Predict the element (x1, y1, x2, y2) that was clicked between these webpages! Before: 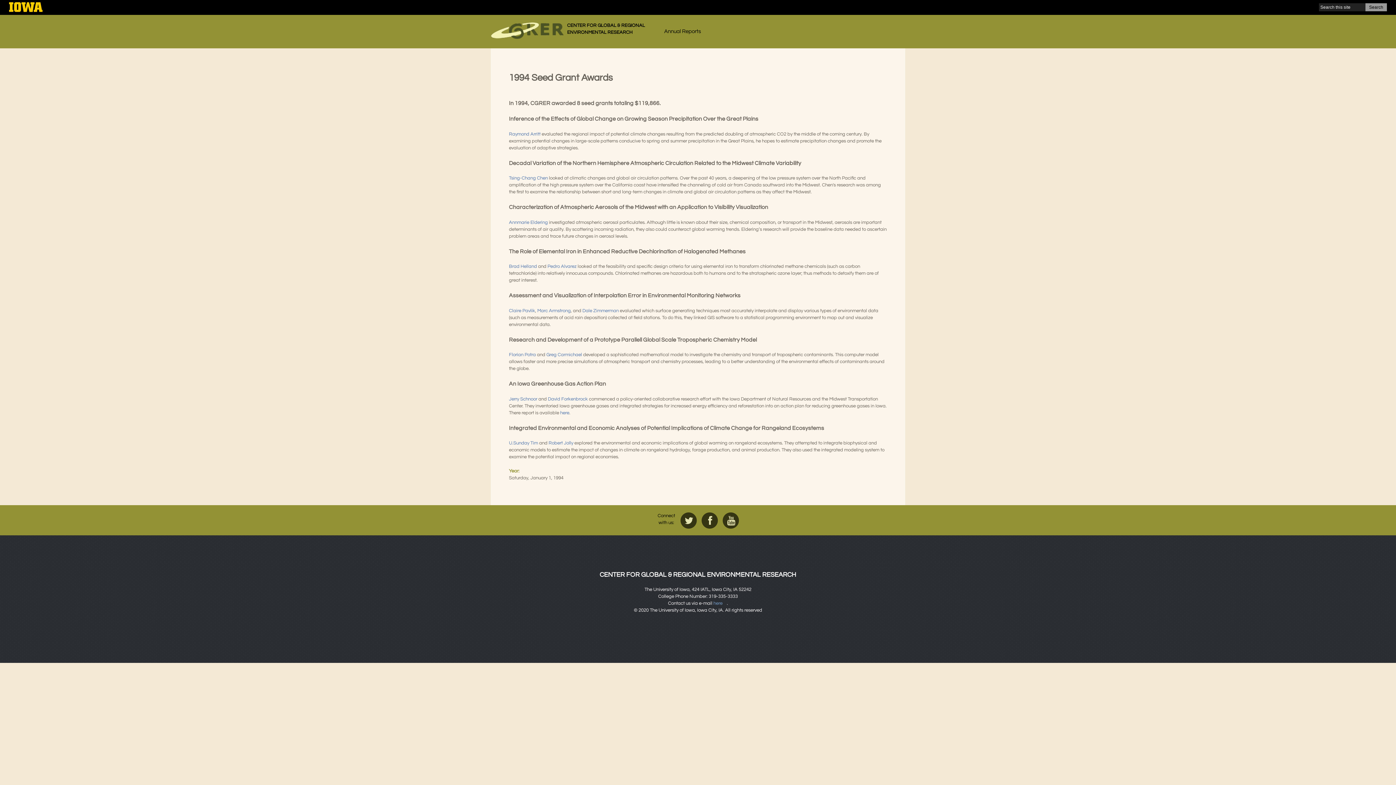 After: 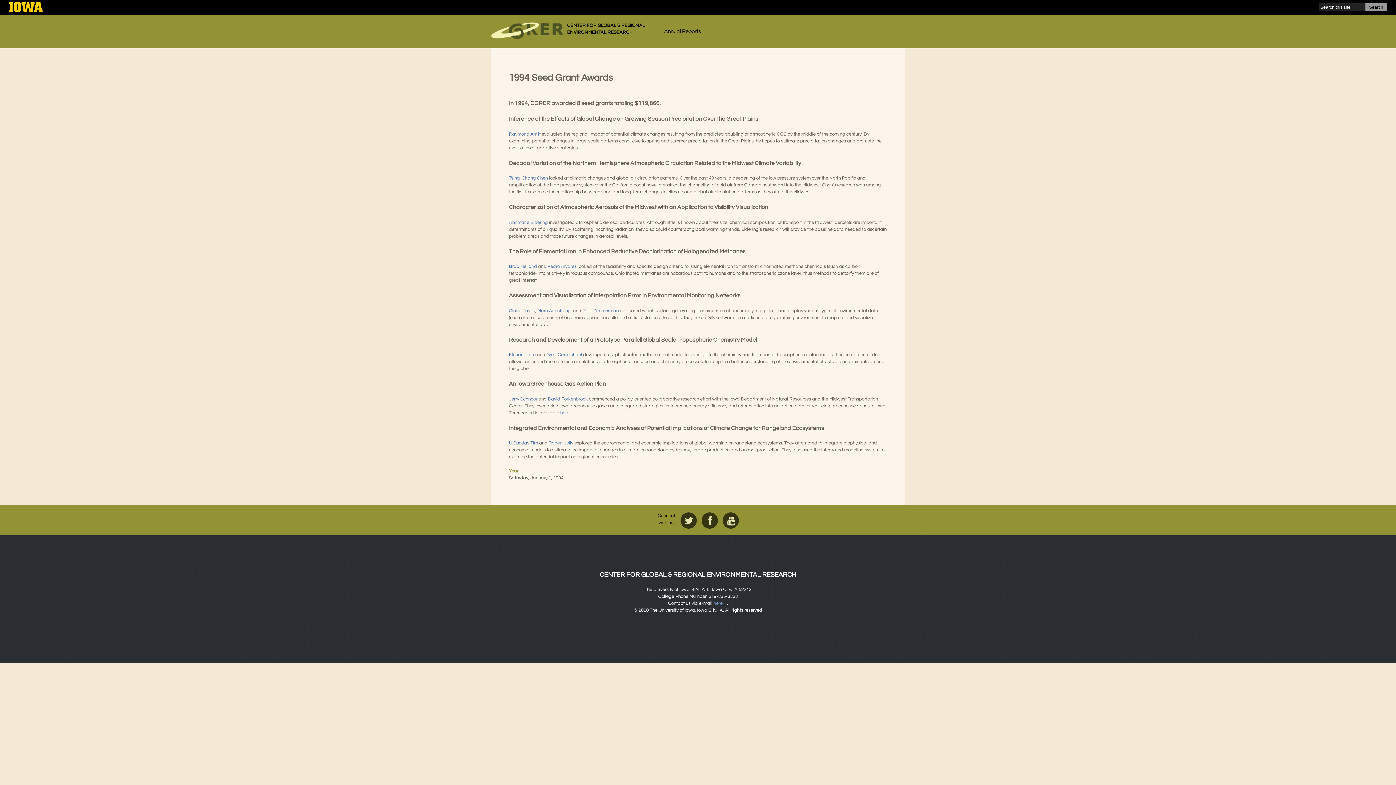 Action: label: U.Sunday Tim bbox: (509, 440, 538, 445)